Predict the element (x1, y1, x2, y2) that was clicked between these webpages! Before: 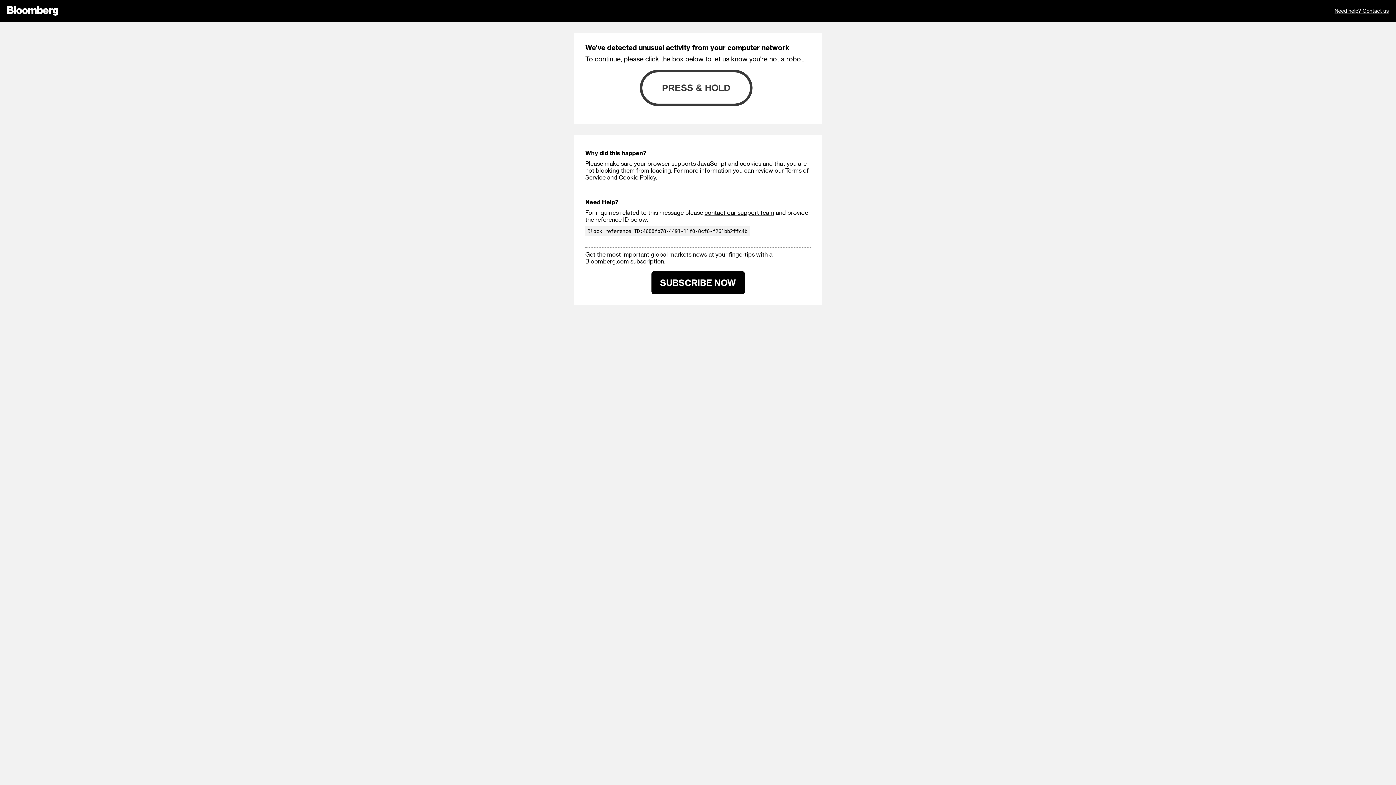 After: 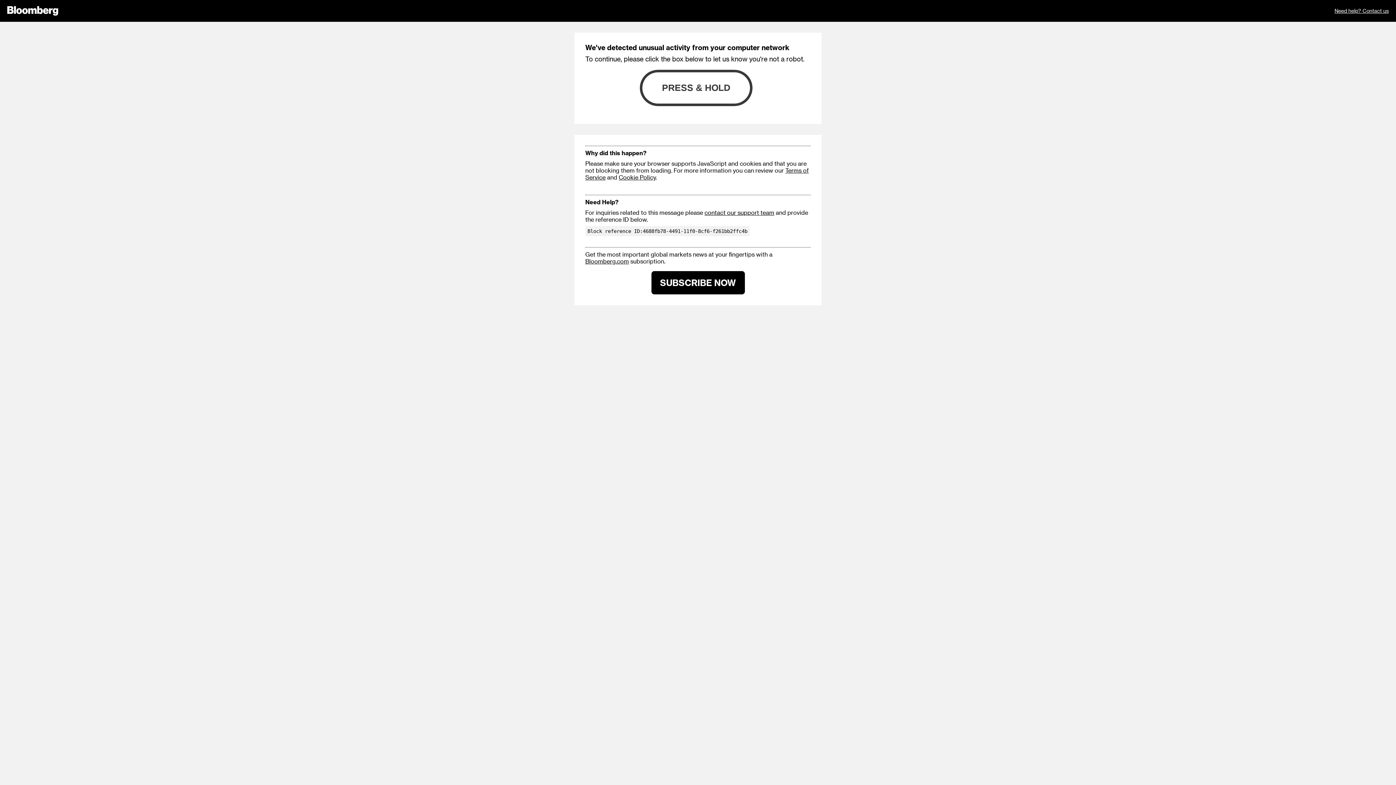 Action: bbox: (1334, 0, 1389, 21) label: Need help? Contact us